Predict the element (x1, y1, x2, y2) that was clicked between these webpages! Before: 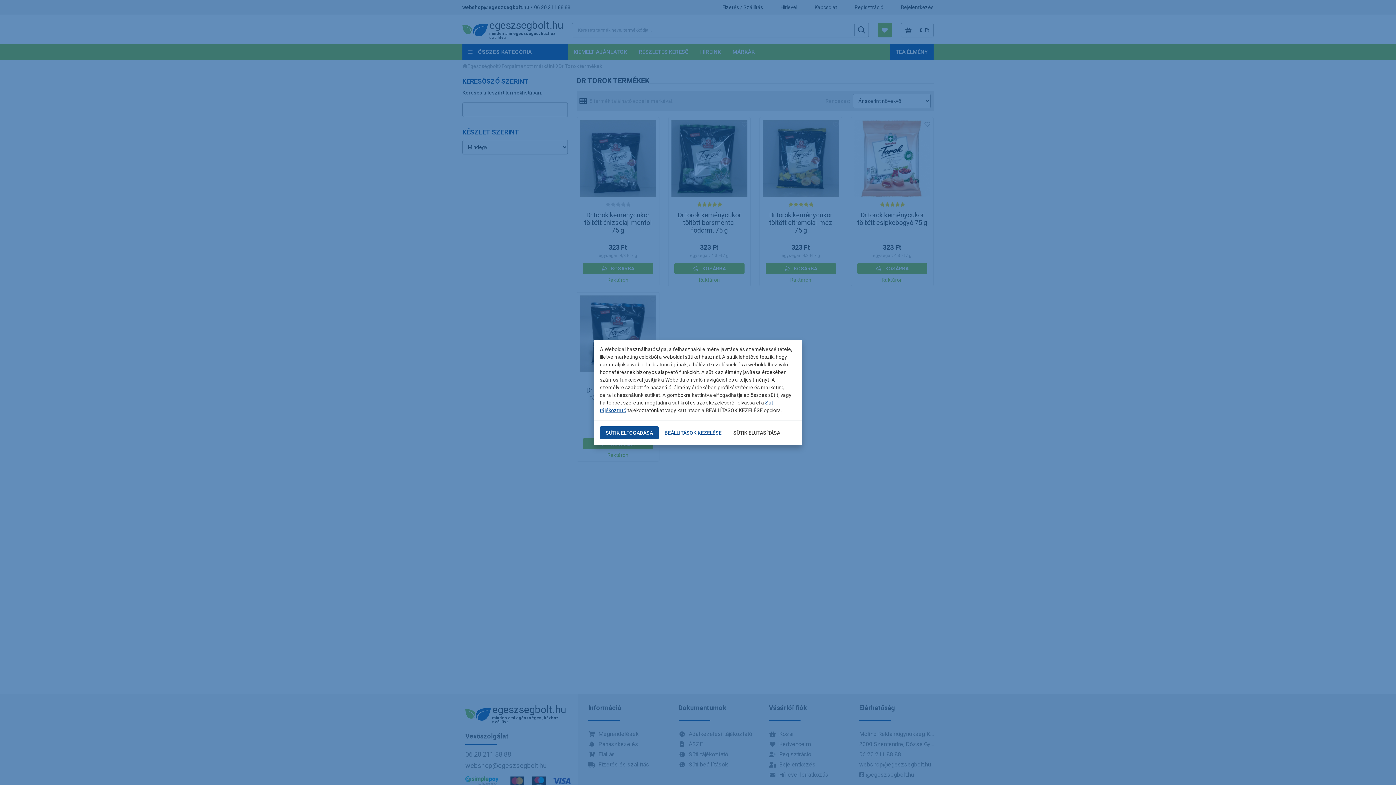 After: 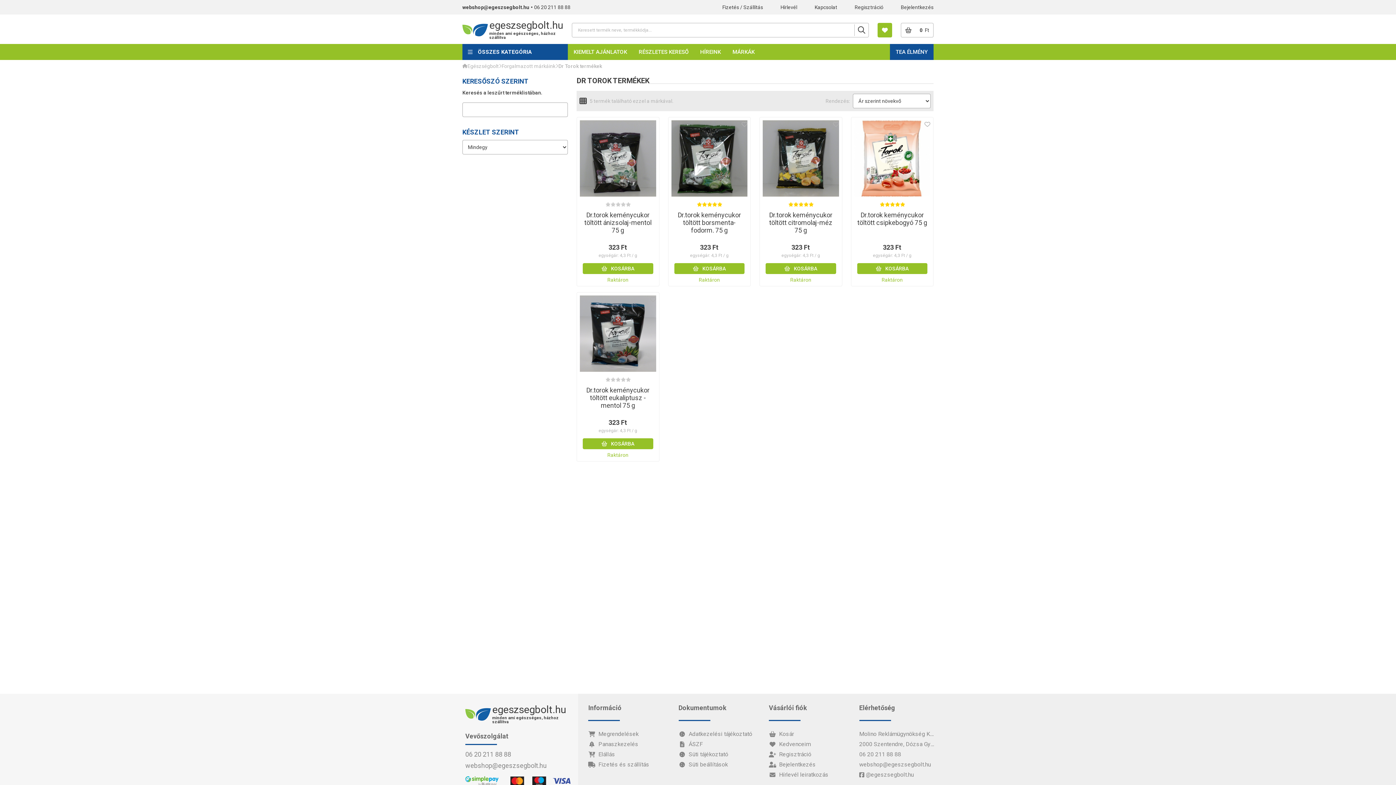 Action: bbox: (727, 426, 786, 439) label: SÜTIK ELUTASÍTÁSA